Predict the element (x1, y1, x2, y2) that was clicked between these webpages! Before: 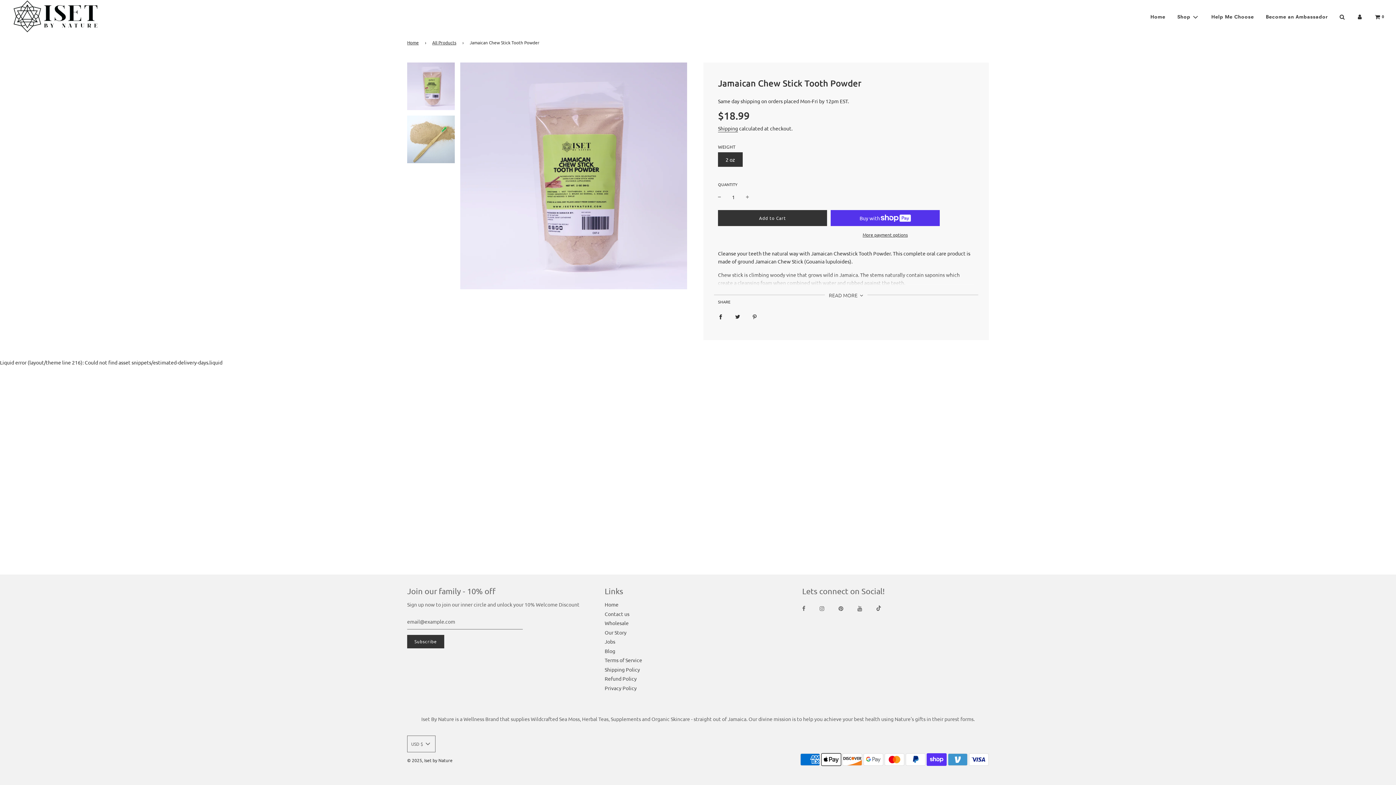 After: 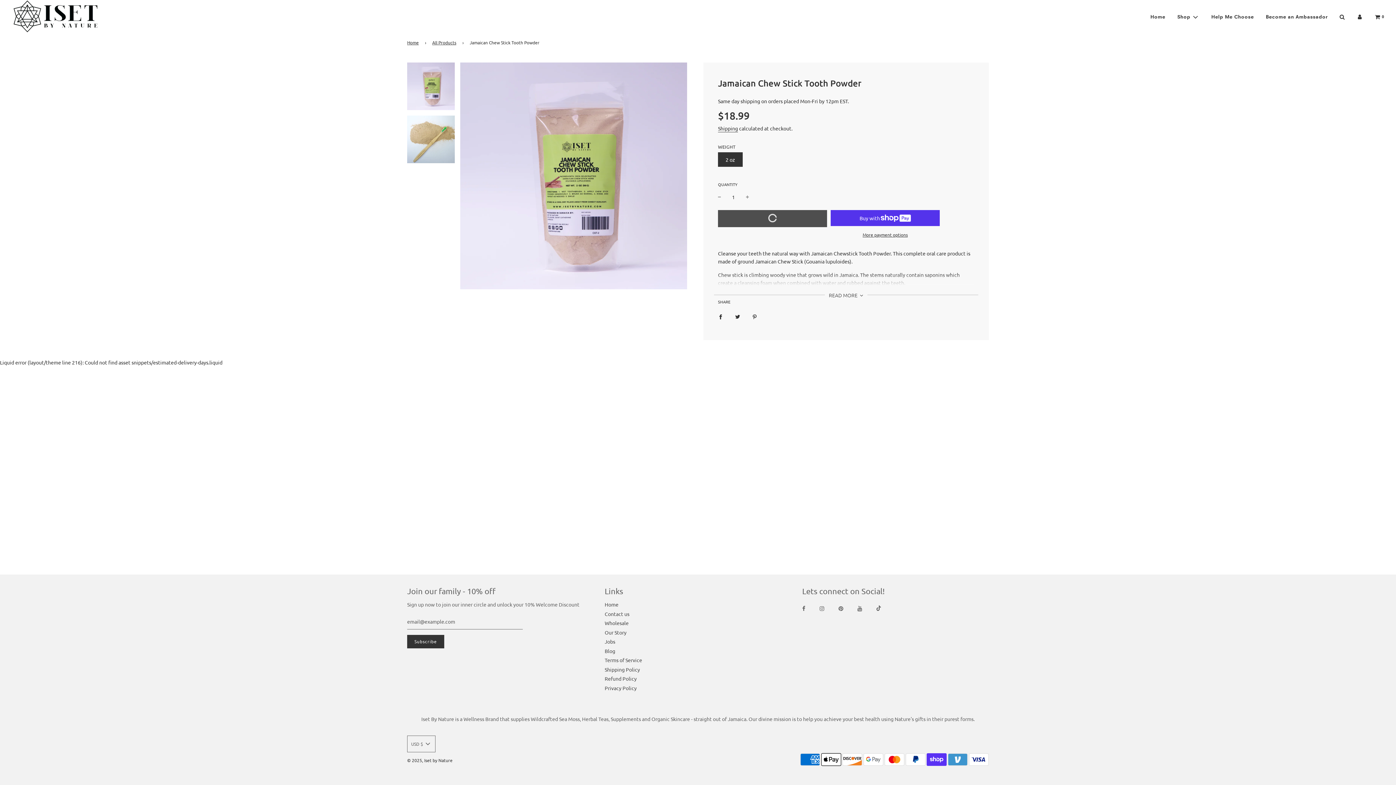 Action: bbox: (718, 210, 827, 226) label: loading...
Add to Cart